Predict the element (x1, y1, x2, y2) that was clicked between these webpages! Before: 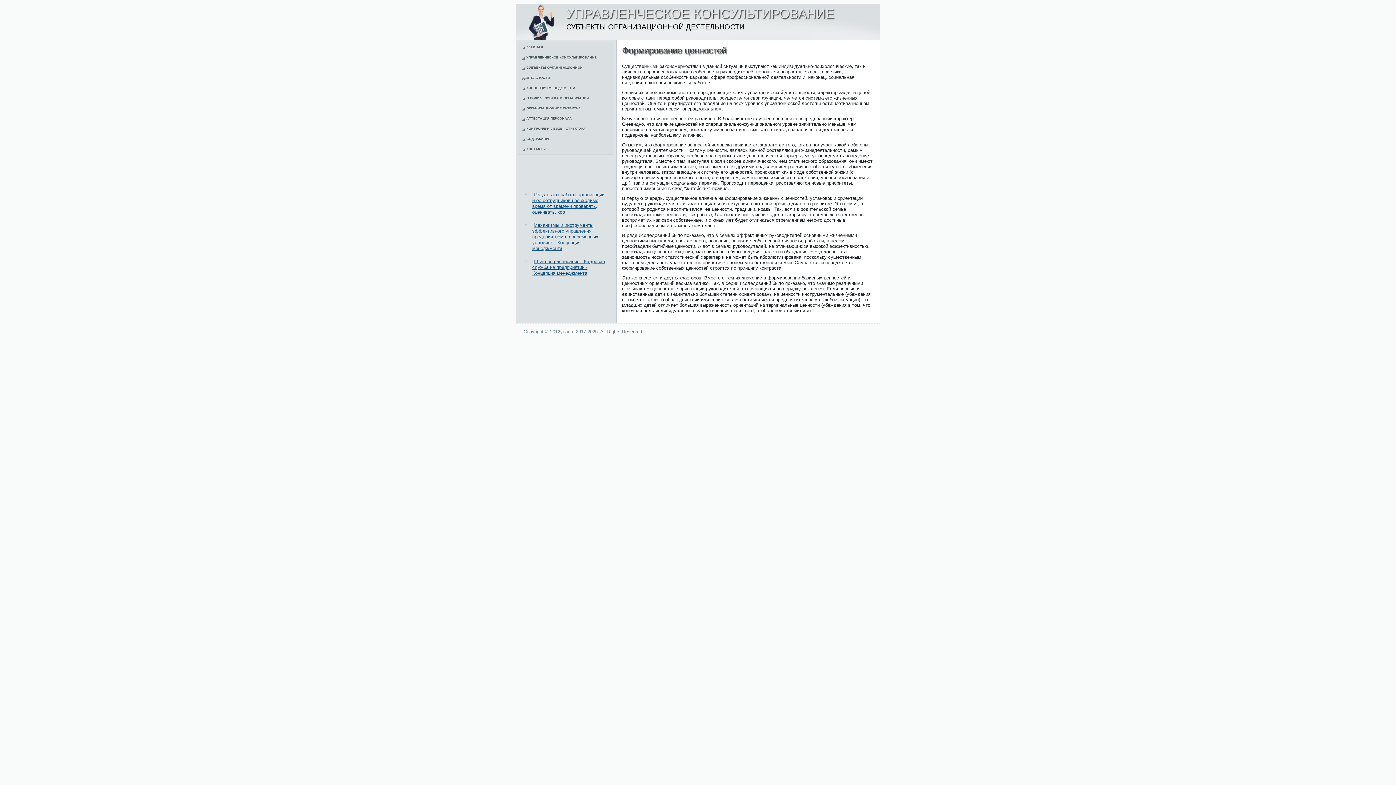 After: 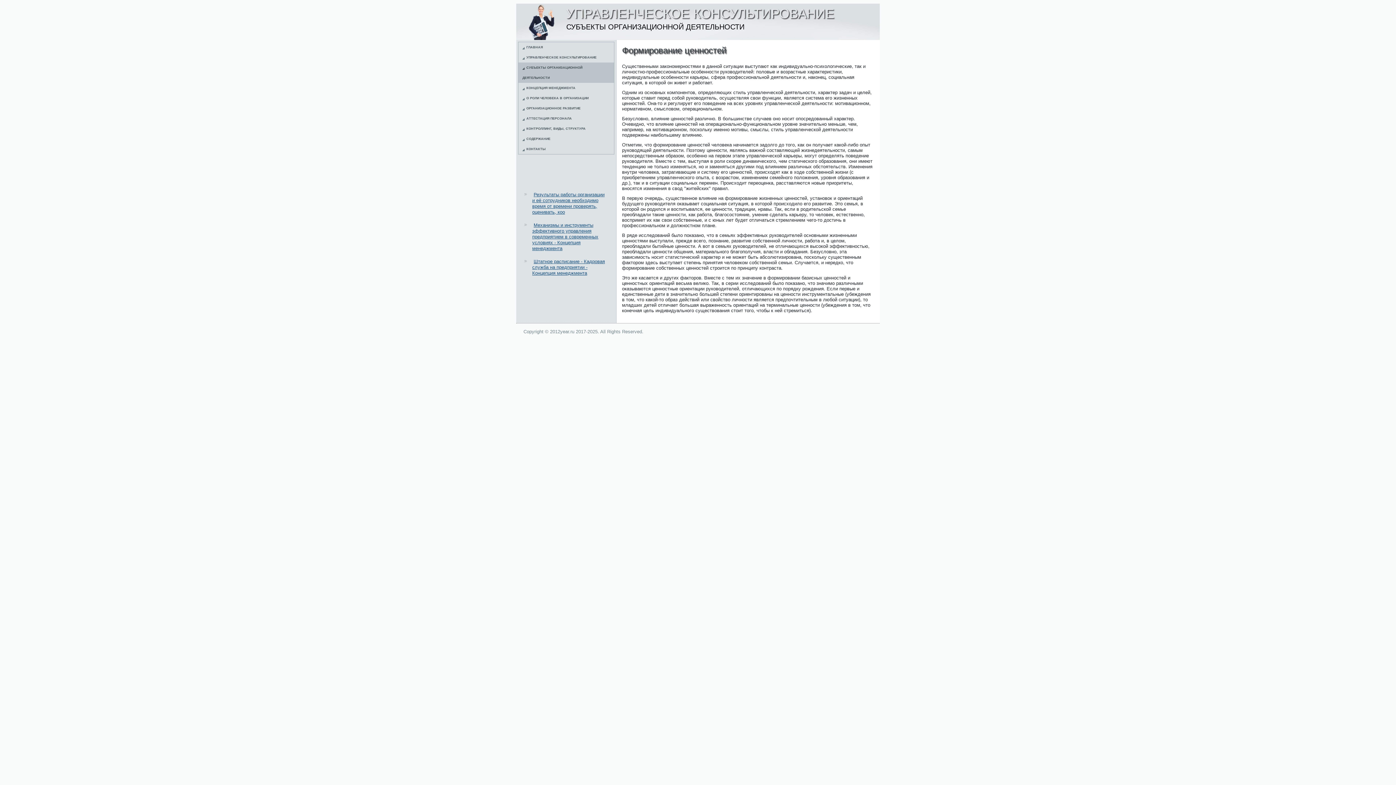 Action: label: СУБЪЕКТЫ ОРГАНИЗАЦИОННОЙ ДЕЯТЕЛЬНОСТИ bbox: (518, 62, 614, 82)